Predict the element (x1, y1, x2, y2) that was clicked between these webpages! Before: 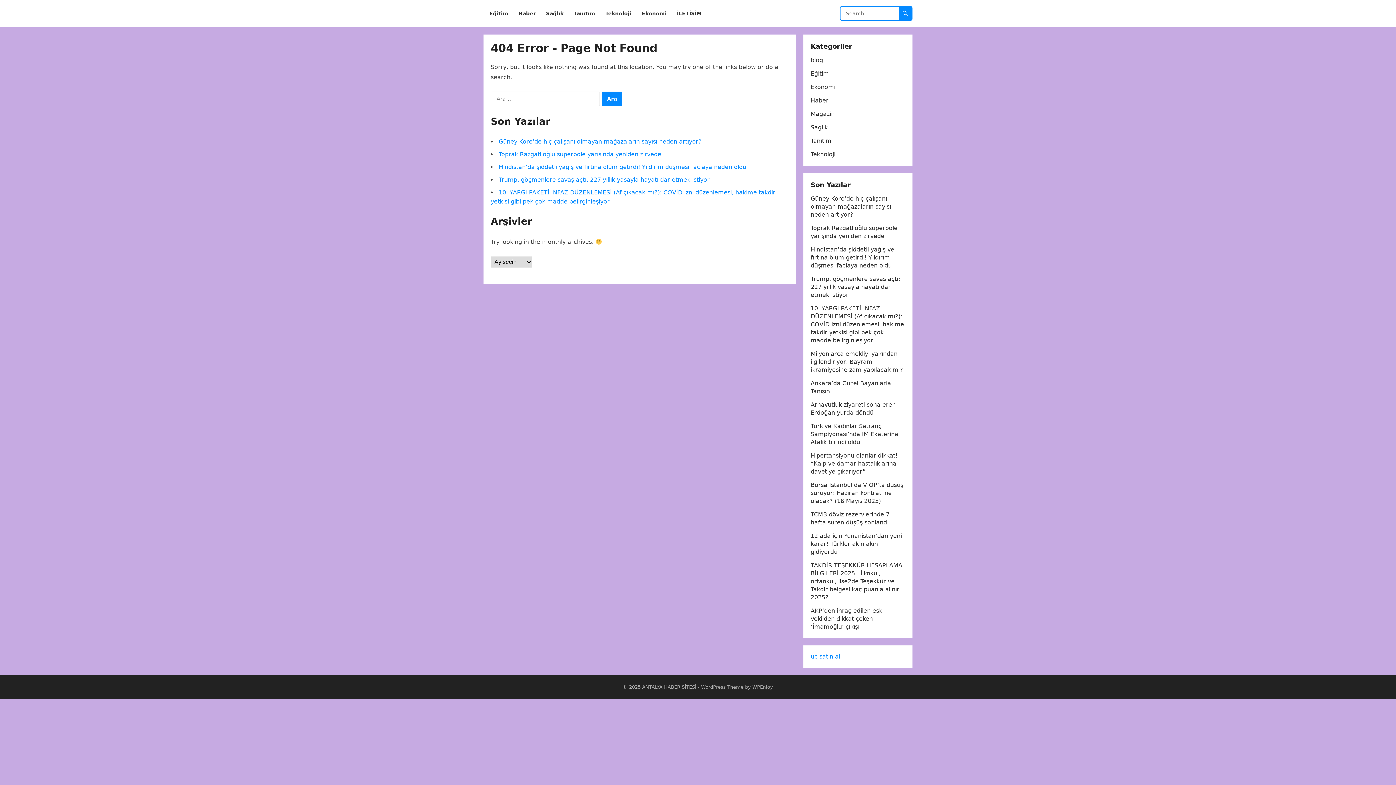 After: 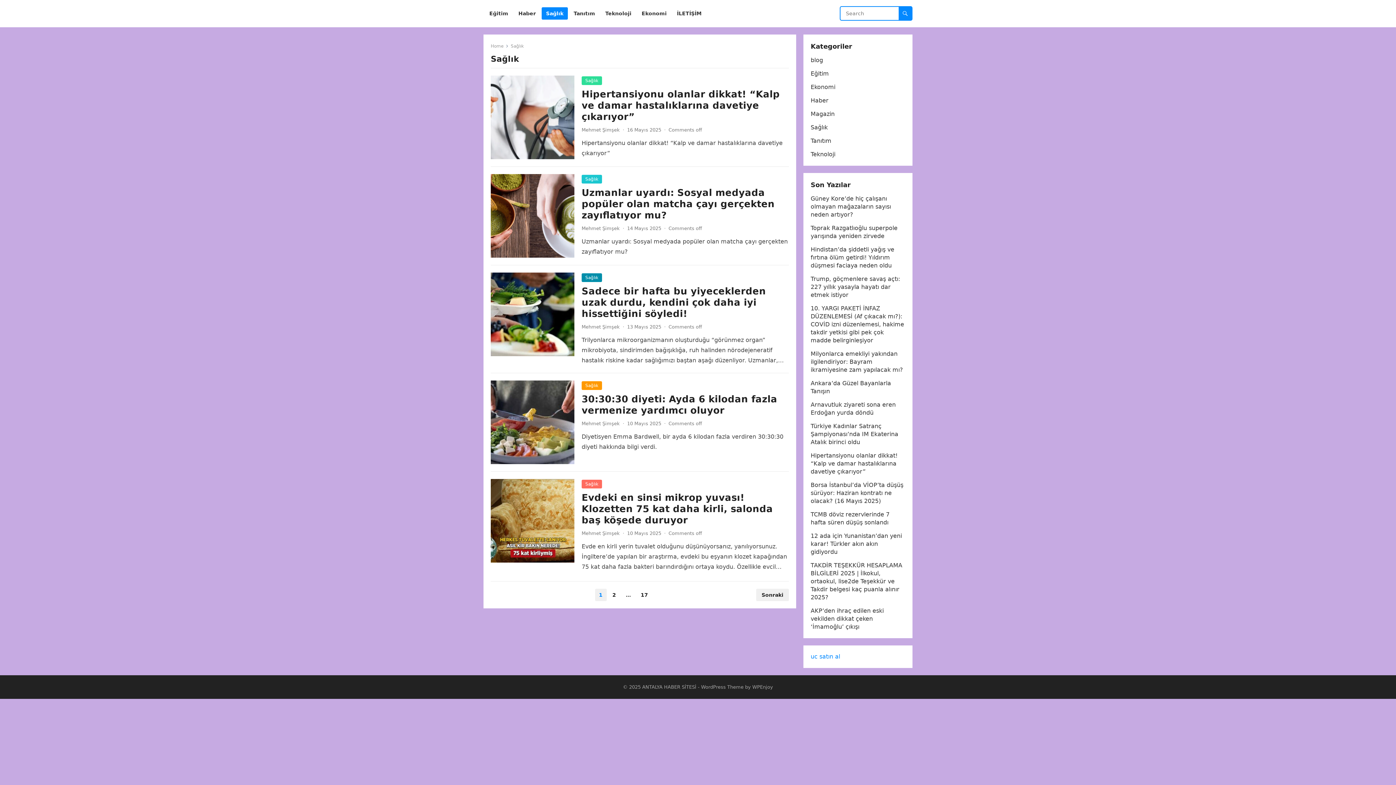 Action: label: Sağlık bbox: (810, 124, 828, 130)